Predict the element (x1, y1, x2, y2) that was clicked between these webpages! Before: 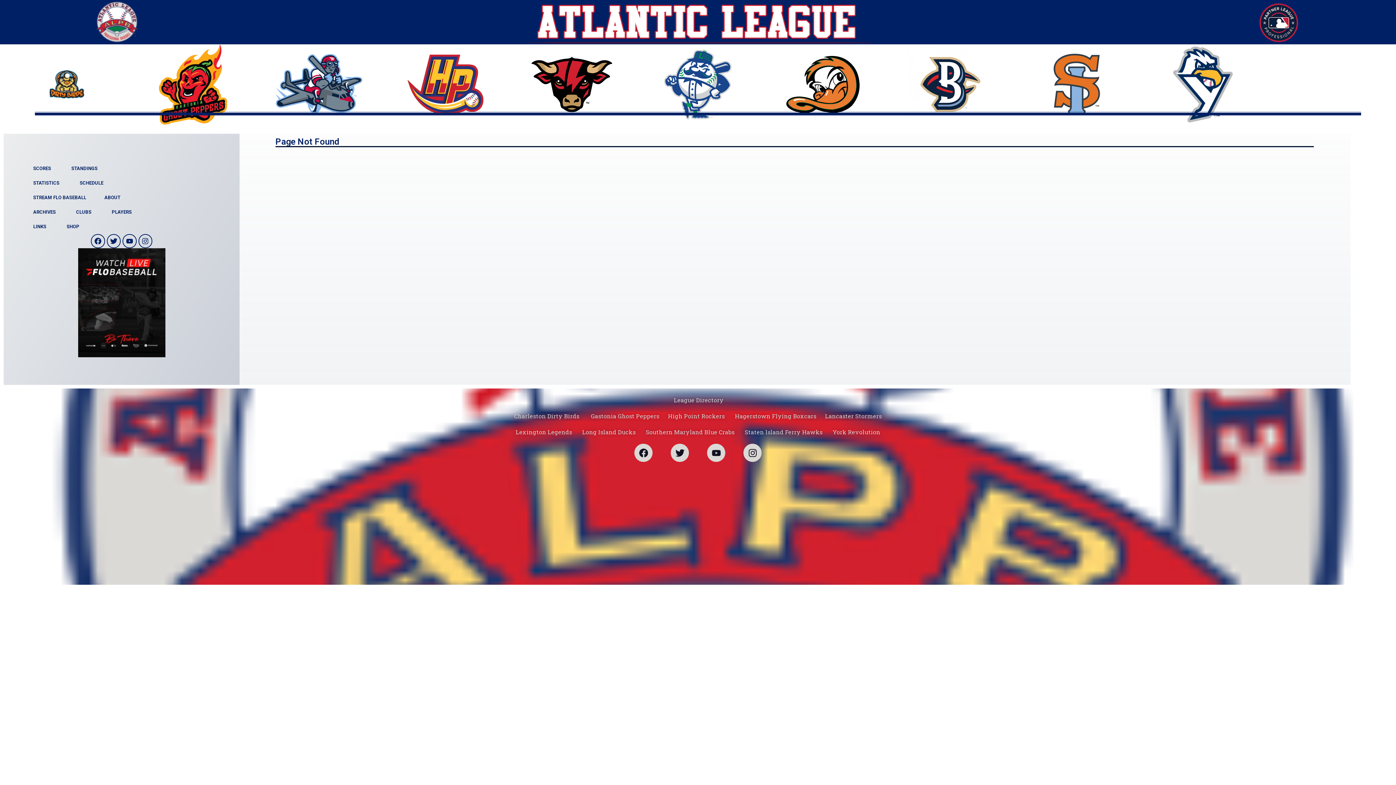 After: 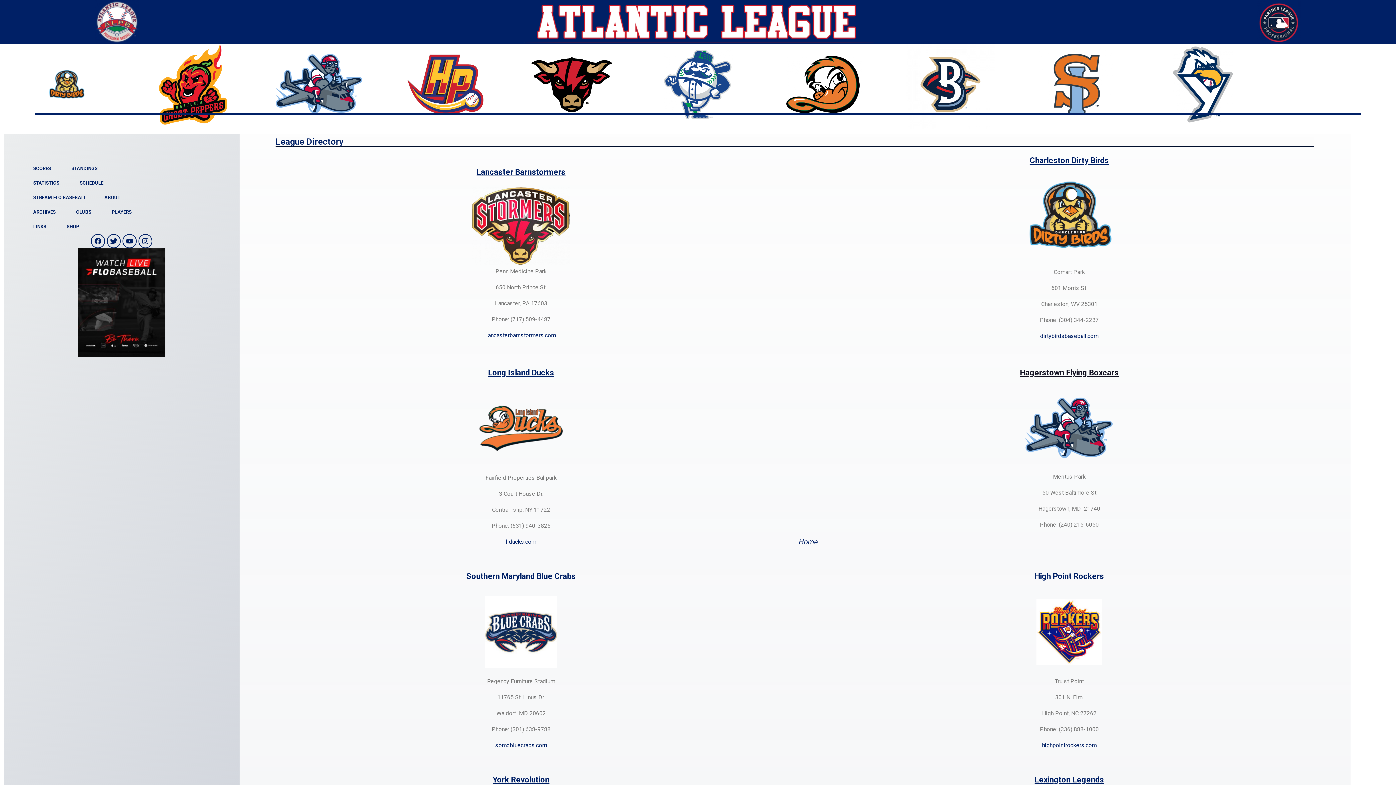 Action: label:  League Directory bbox: (672, 396, 723, 404)